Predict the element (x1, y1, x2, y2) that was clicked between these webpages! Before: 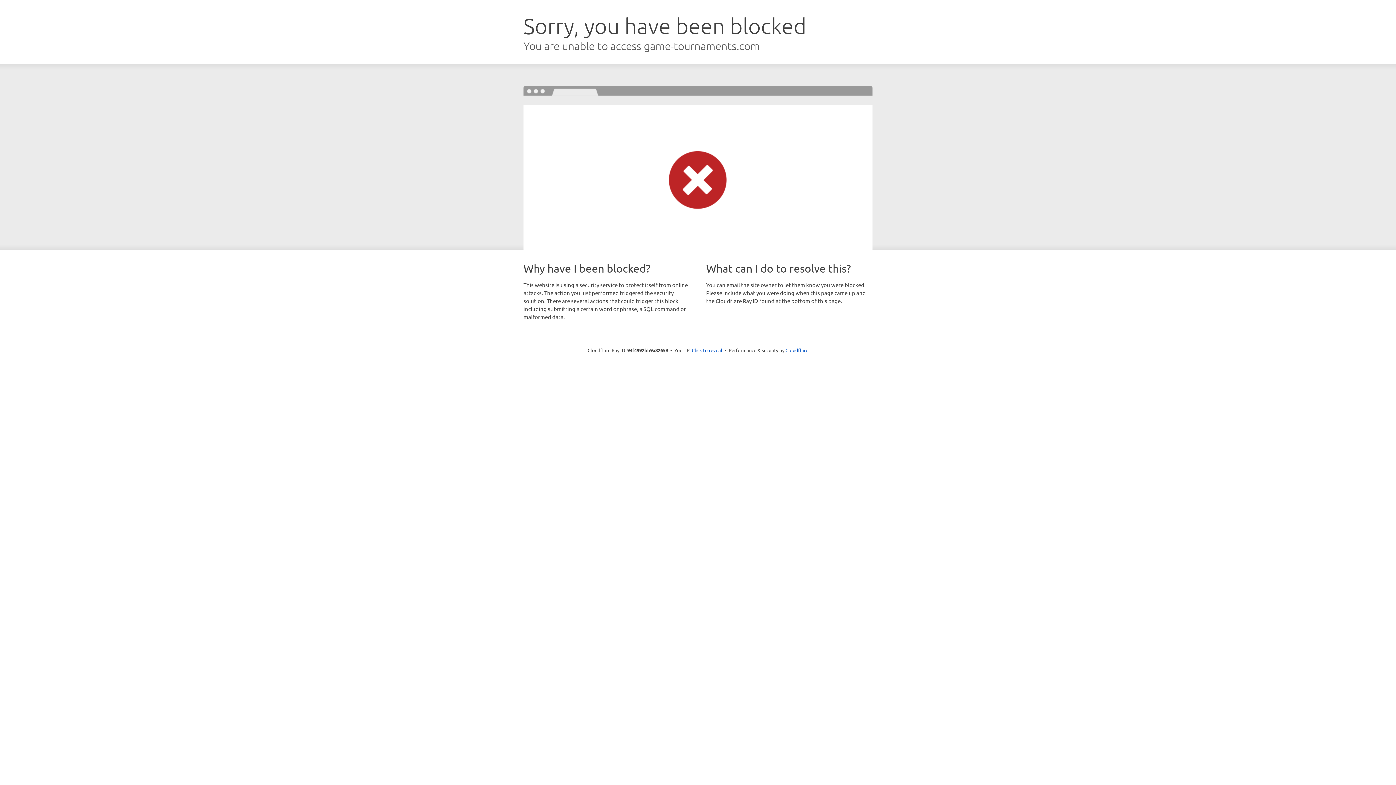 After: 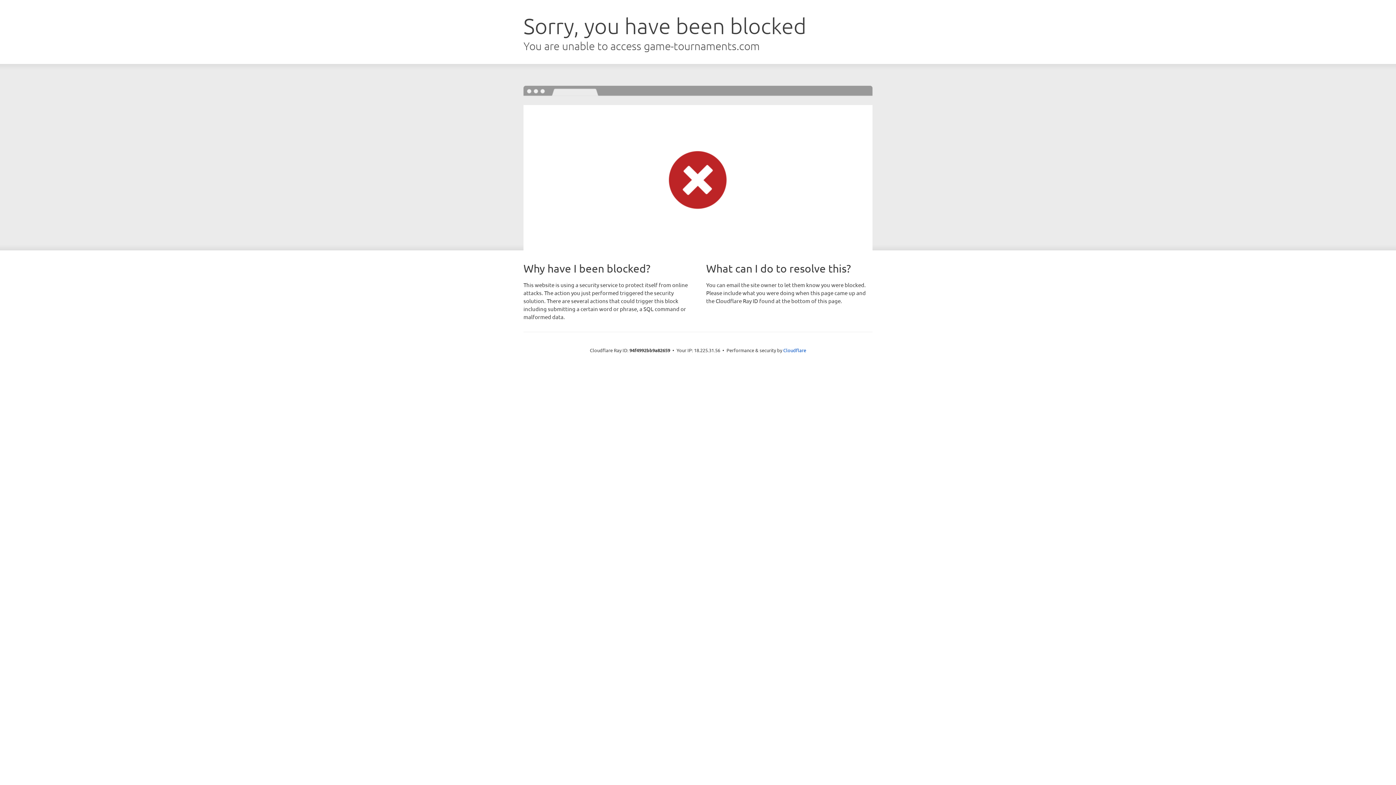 Action: bbox: (692, 346, 722, 353) label: Click to reveal